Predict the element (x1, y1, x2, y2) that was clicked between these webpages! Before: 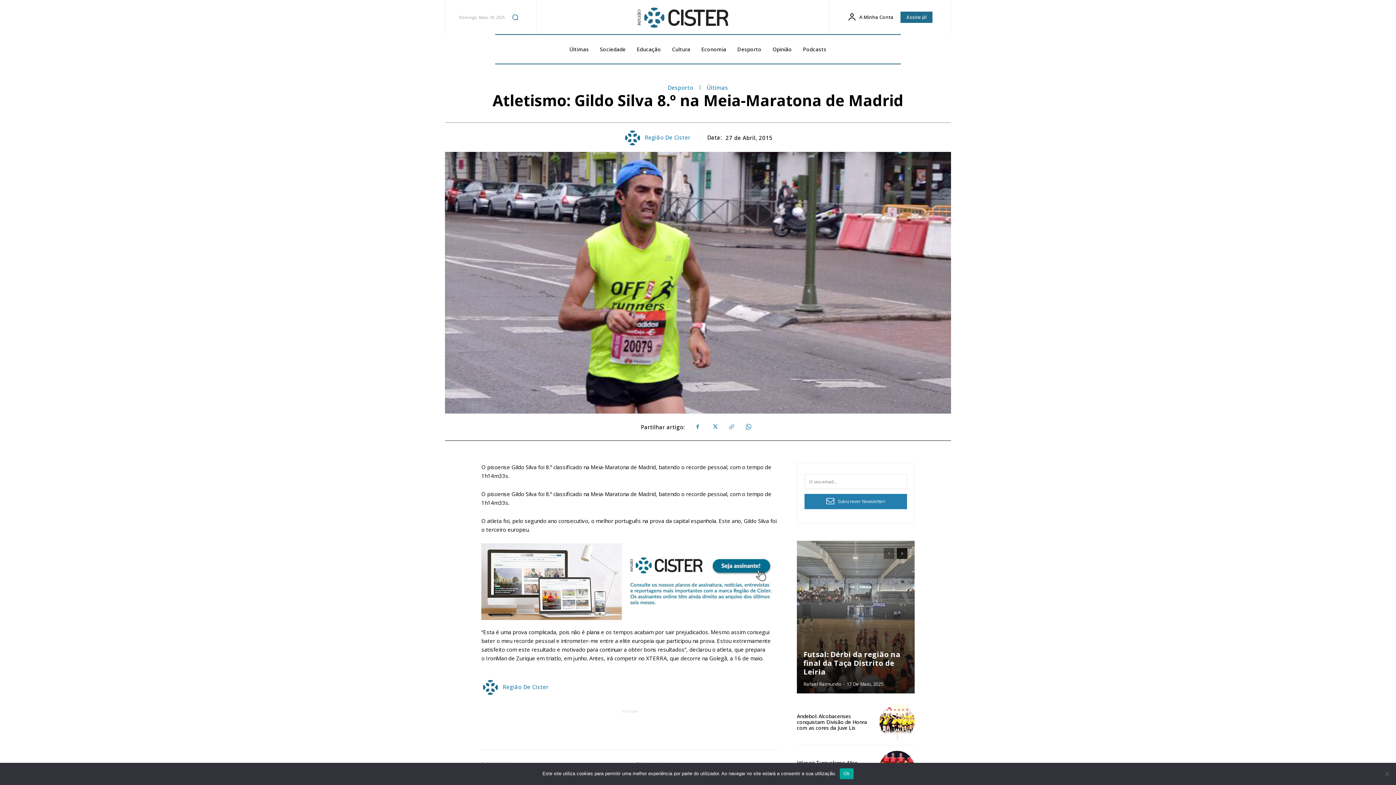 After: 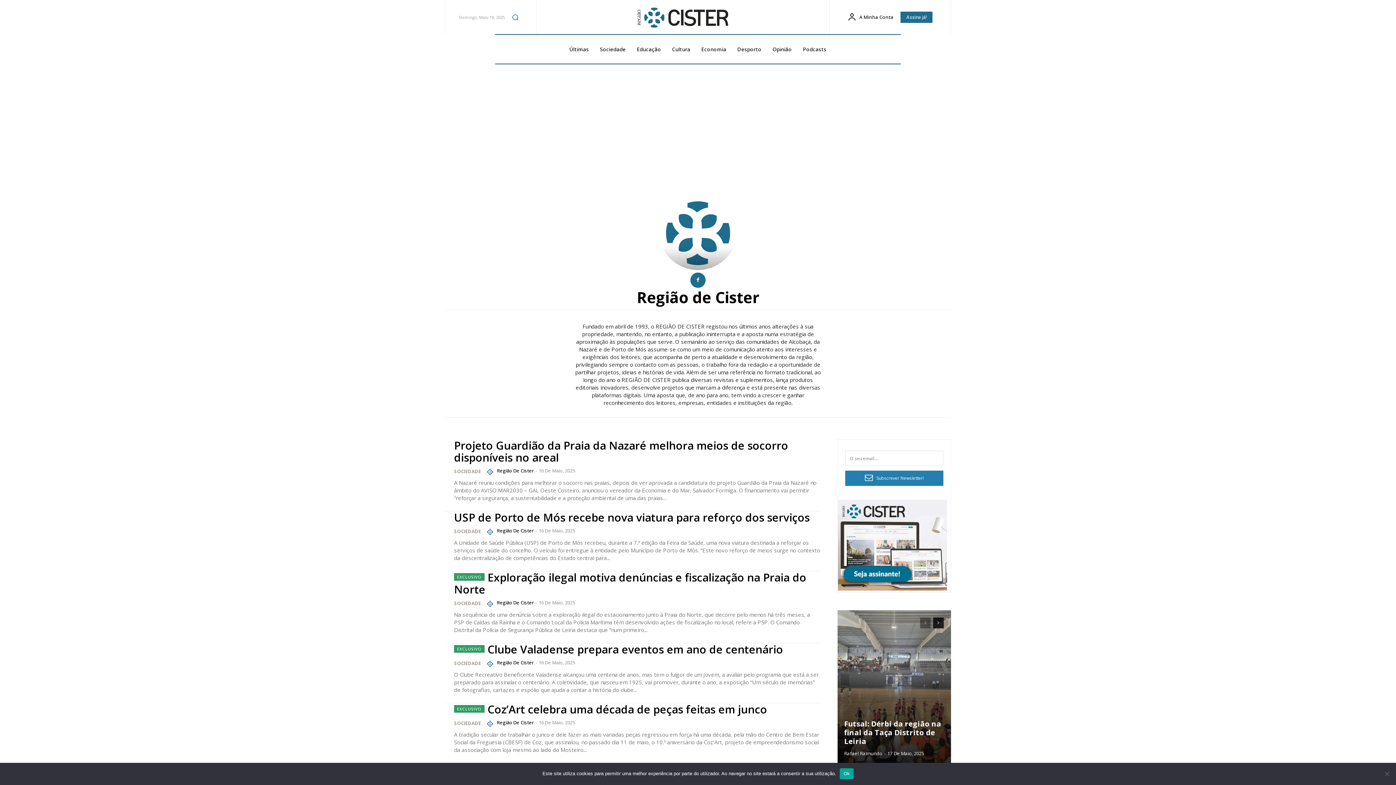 Action: bbox: (623, 128, 643, 146)